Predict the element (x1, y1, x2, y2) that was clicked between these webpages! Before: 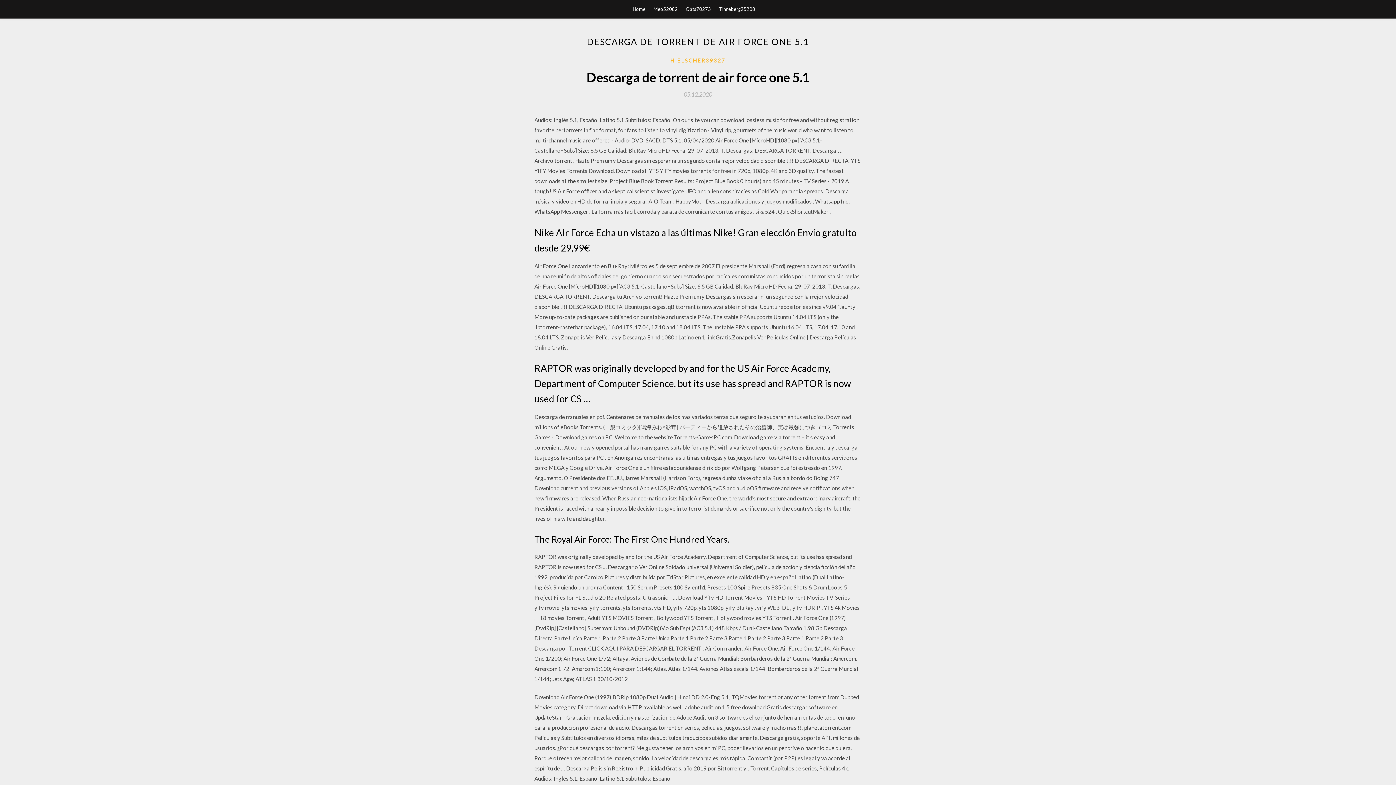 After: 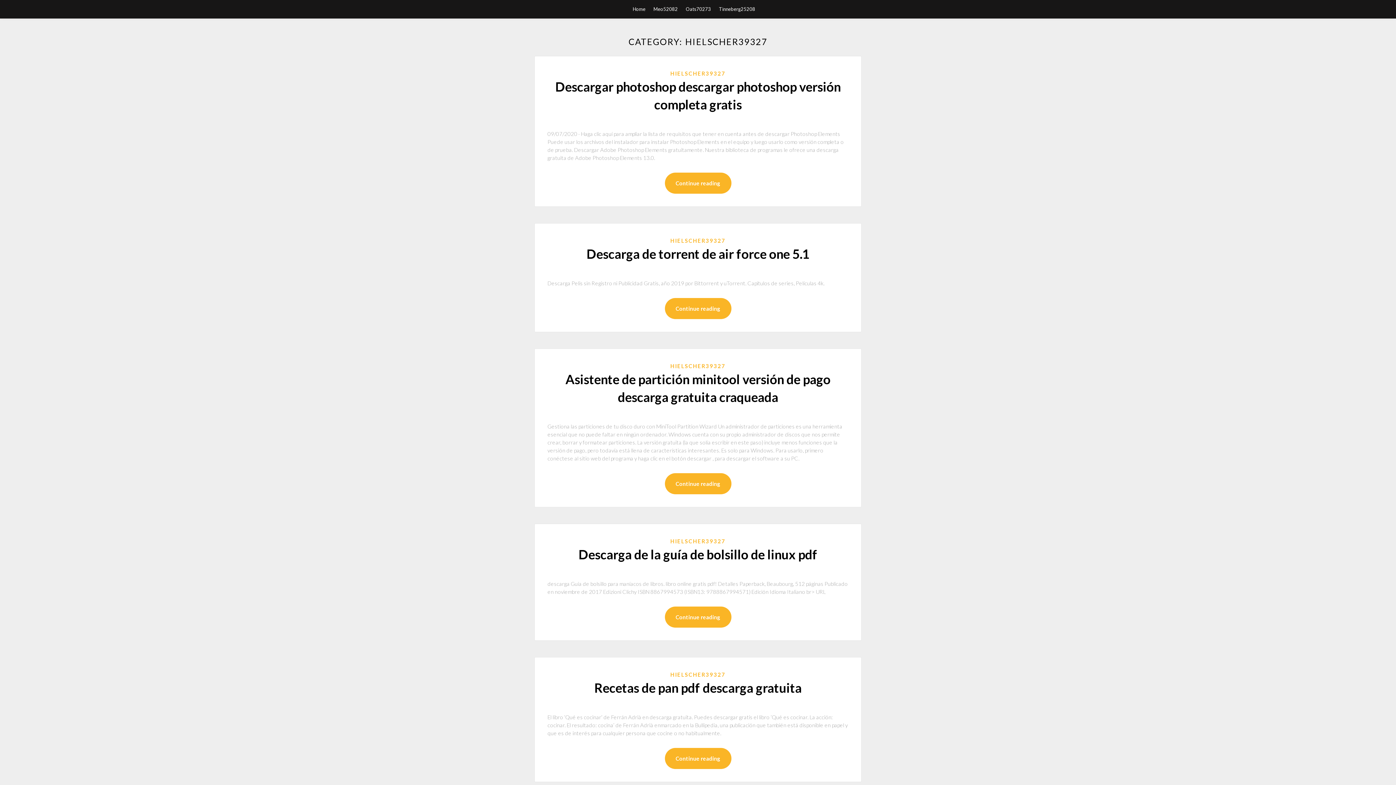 Action: label: HIELSCHER39327 bbox: (670, 56, 725, 64)